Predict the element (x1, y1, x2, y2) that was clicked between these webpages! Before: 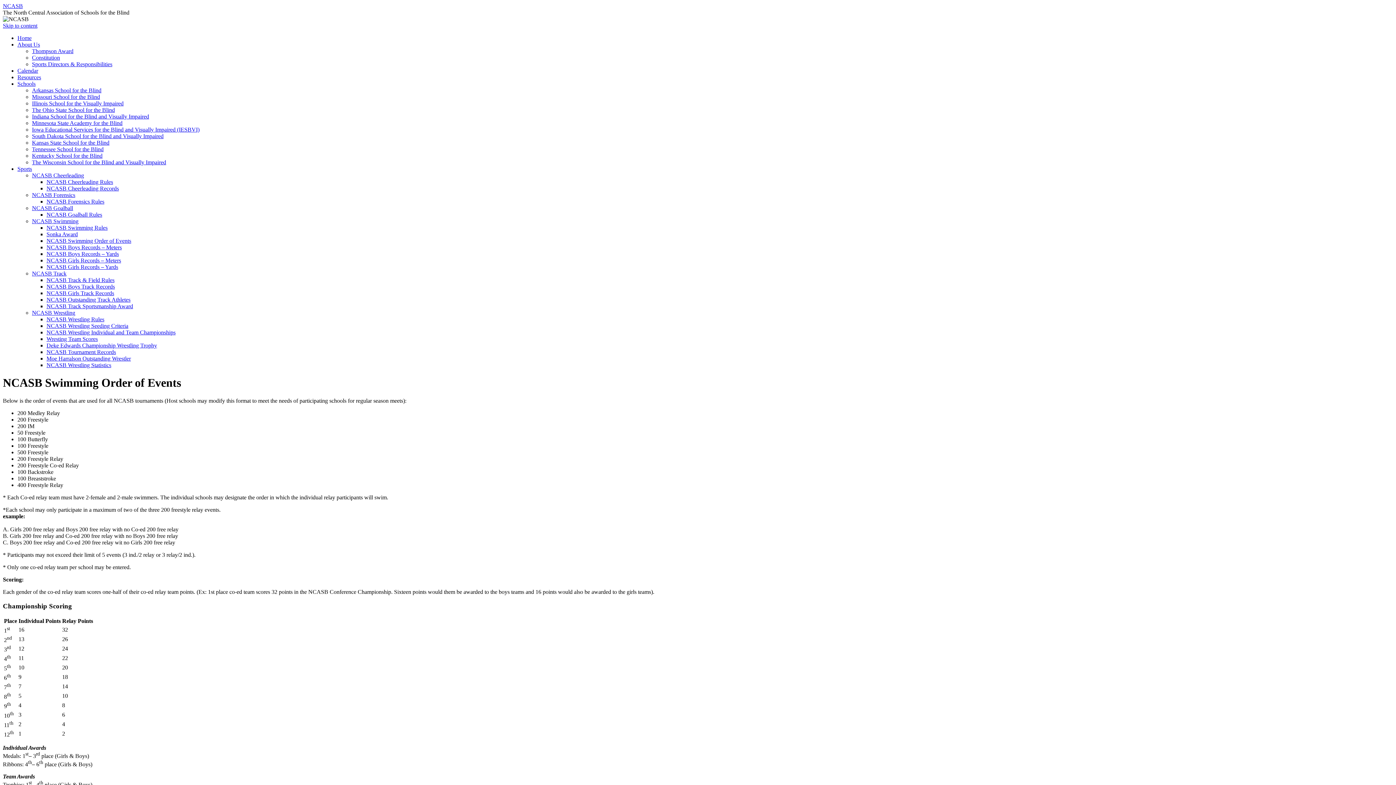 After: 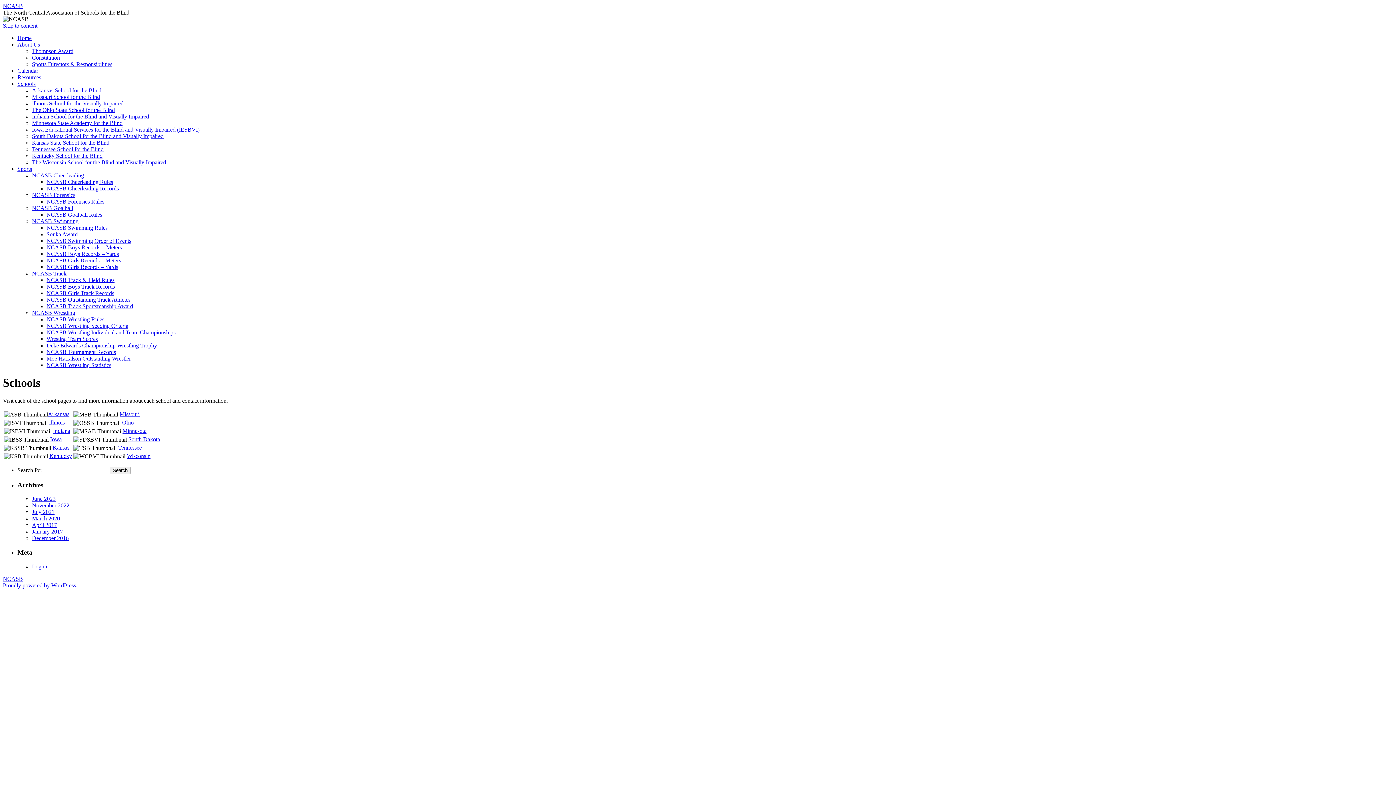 Action: bbox: (17, 80, 35, 86) label: Schools